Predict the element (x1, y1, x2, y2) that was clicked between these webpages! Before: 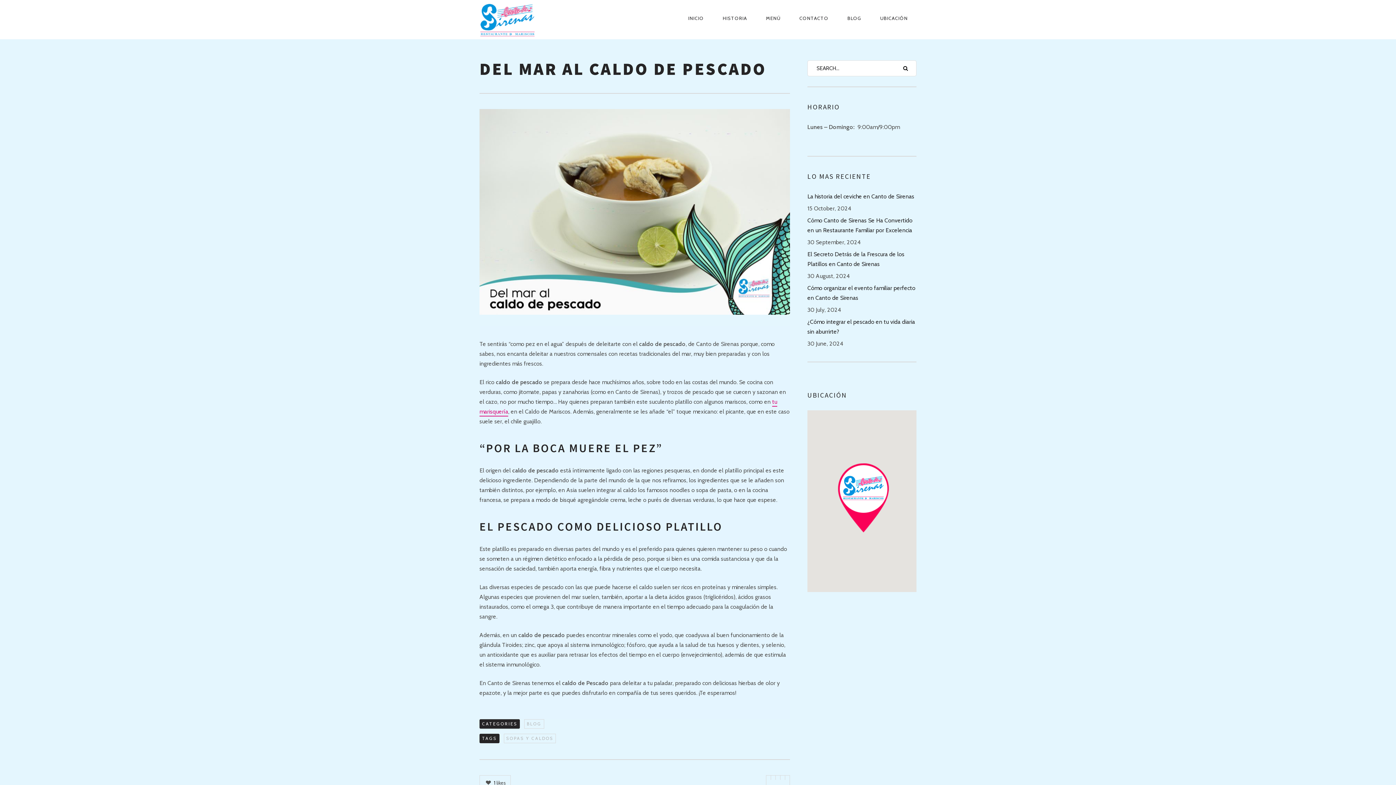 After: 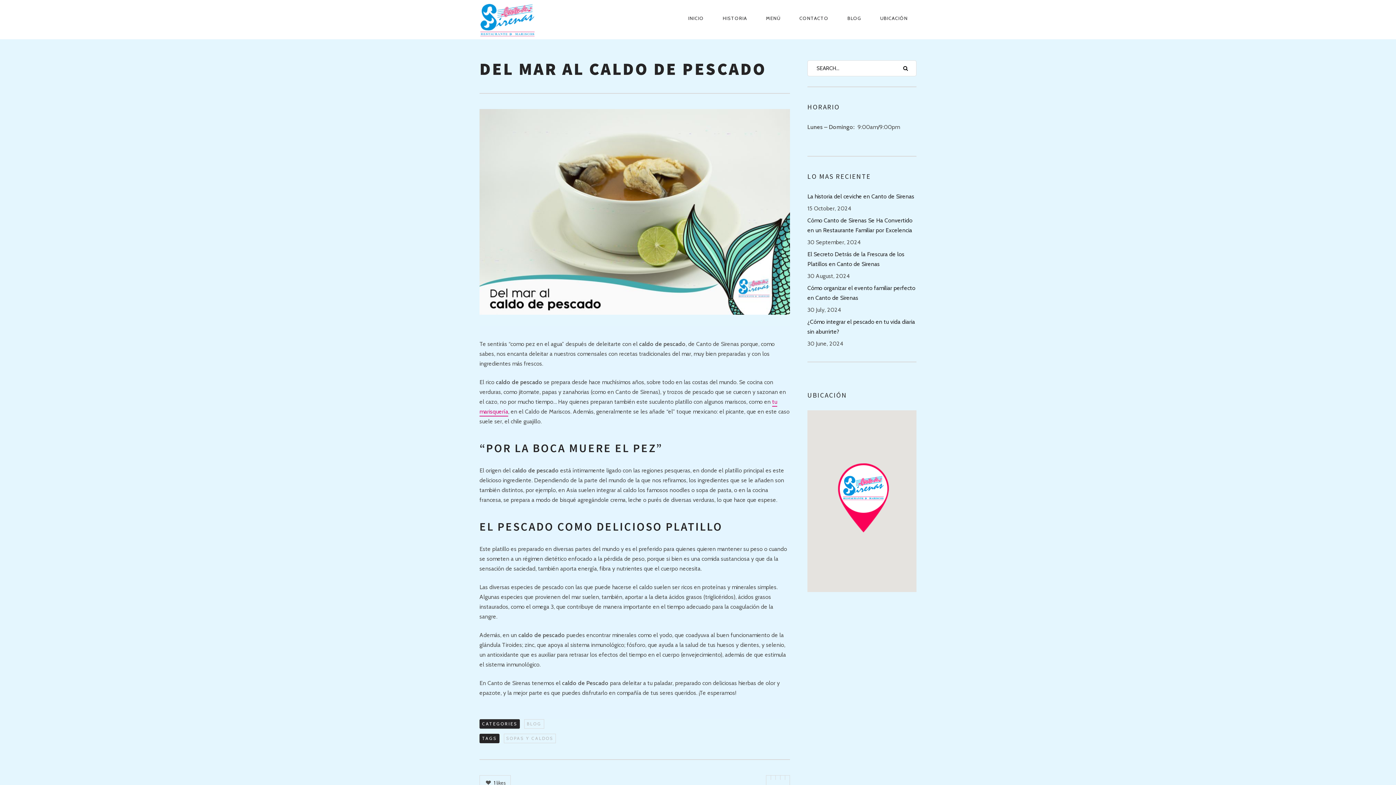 Action: bbox: (785, 775, 789, 780)